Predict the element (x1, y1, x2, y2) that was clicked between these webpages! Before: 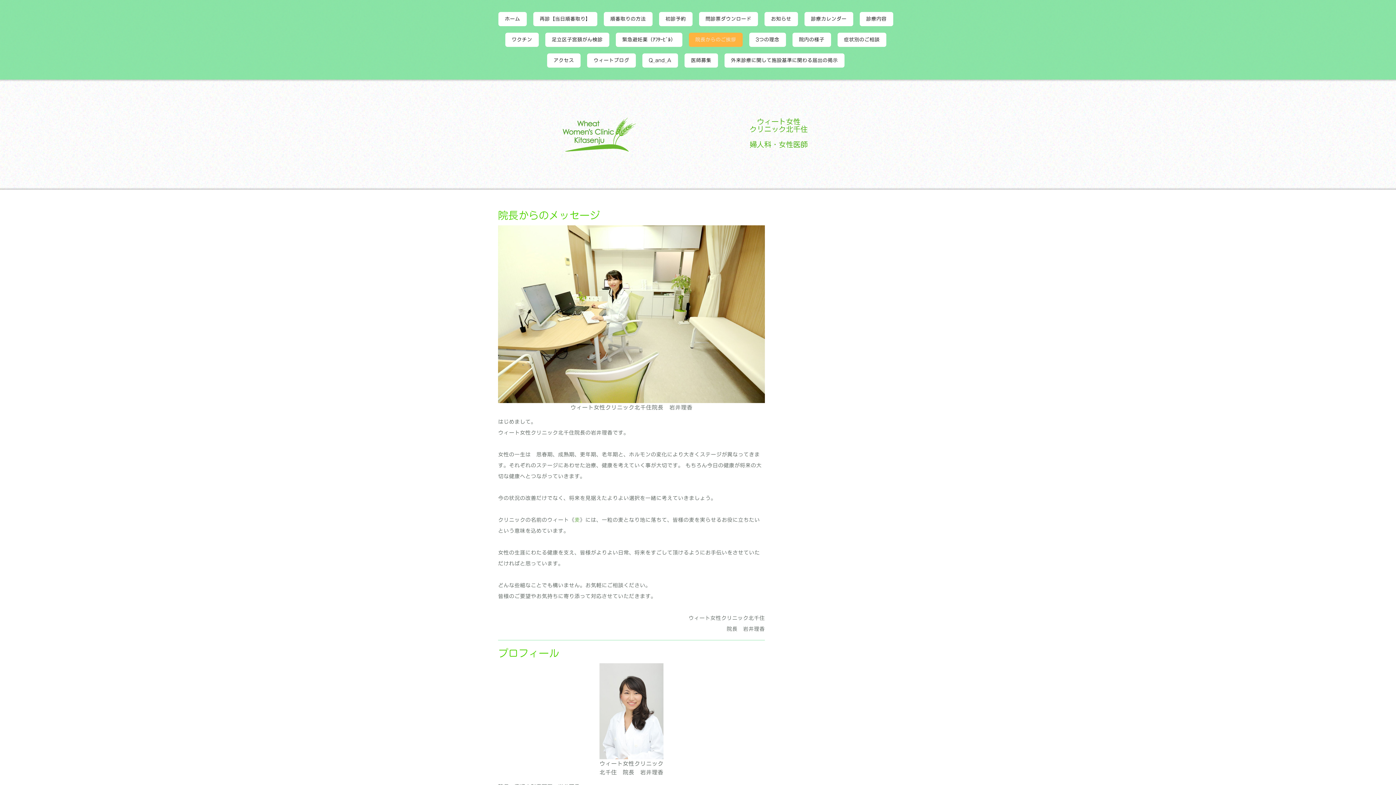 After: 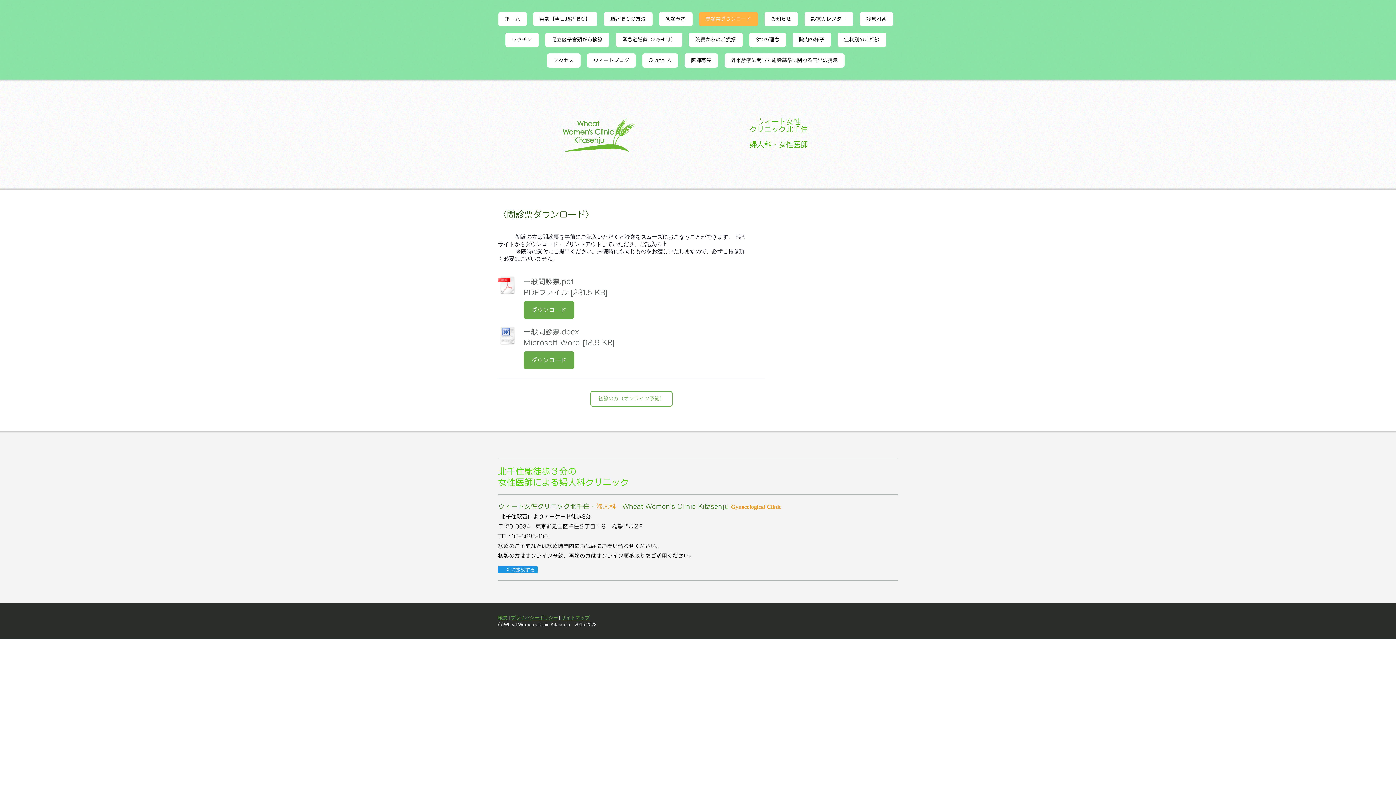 Action: bbox: (699, 12, 758, 26) label: 問診票ダウンロード